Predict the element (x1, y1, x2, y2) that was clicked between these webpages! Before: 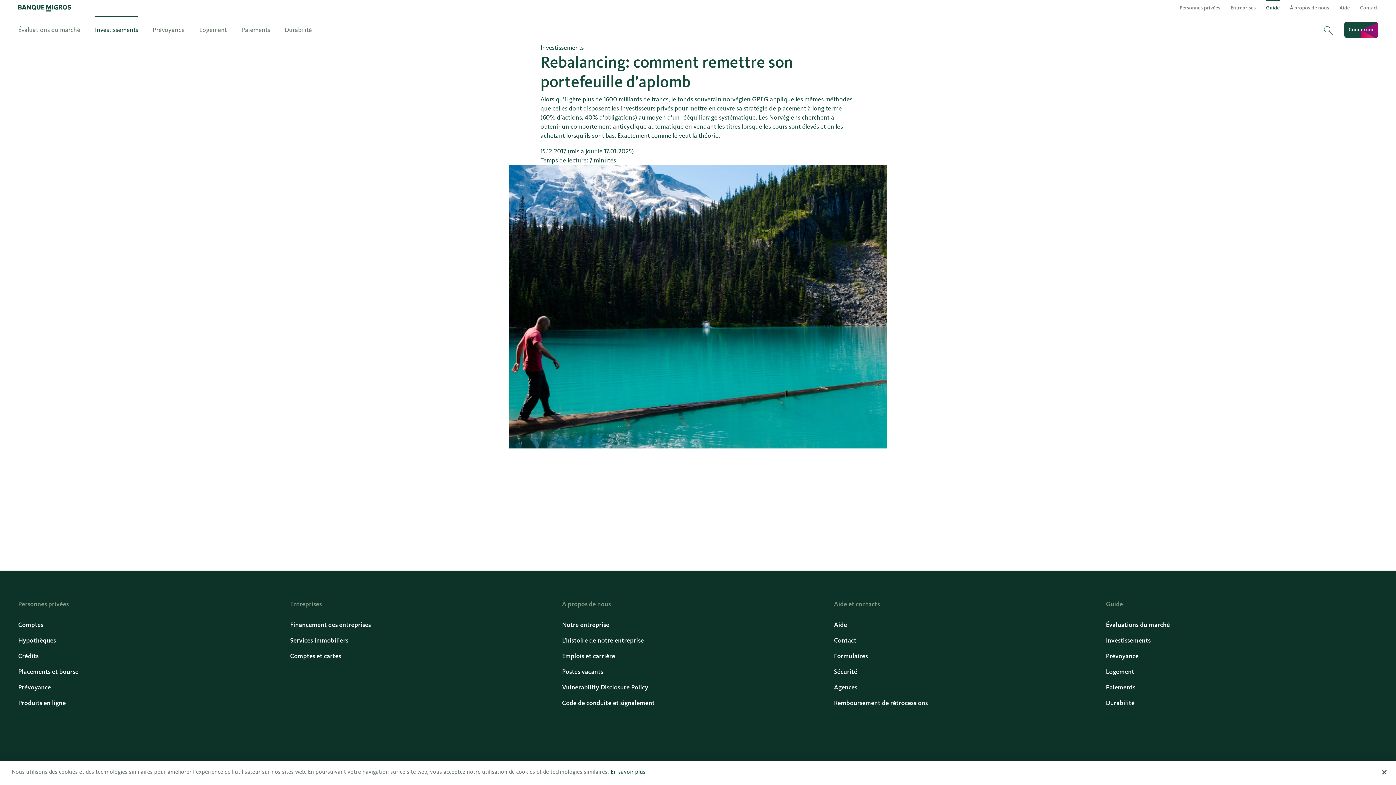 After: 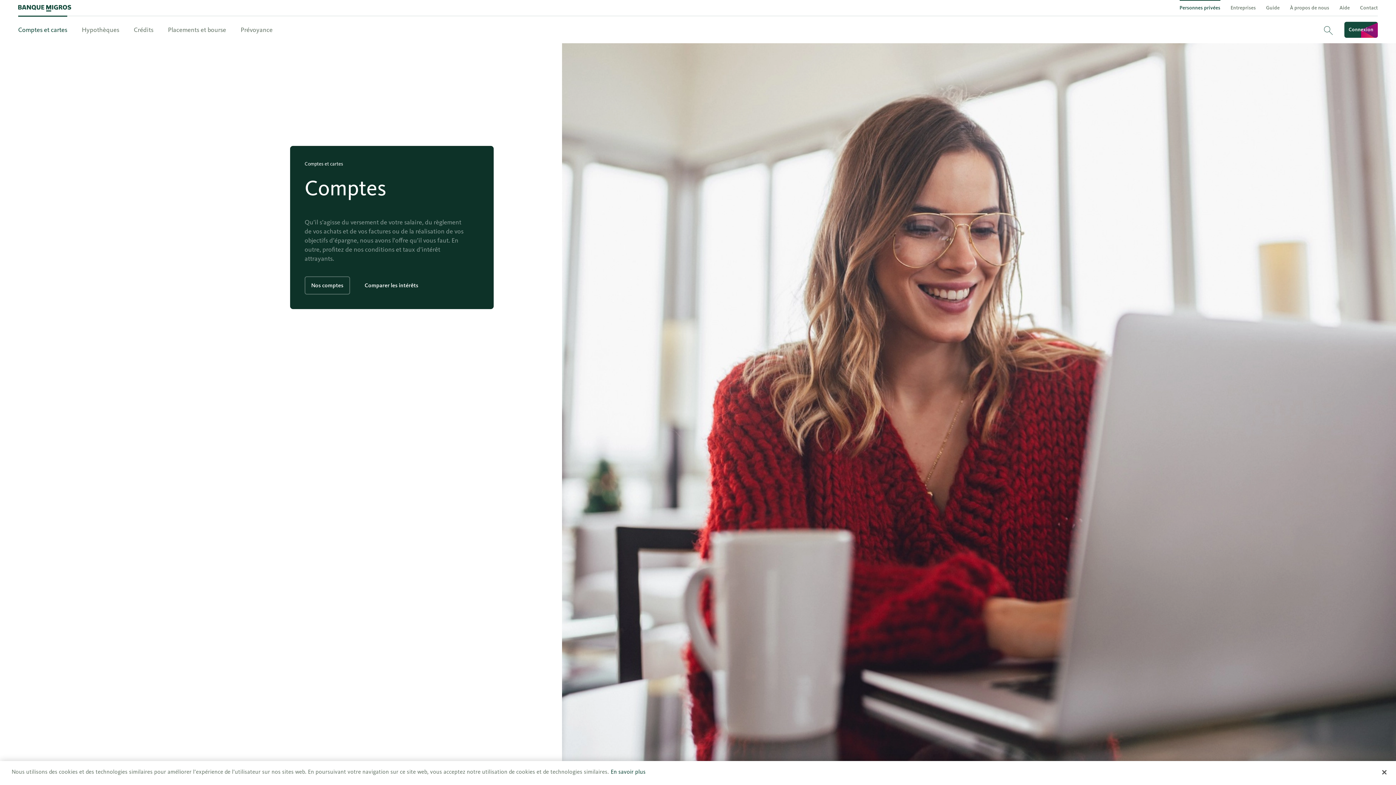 Action: bbox: (18, 617, 43, 632) label: Comptes